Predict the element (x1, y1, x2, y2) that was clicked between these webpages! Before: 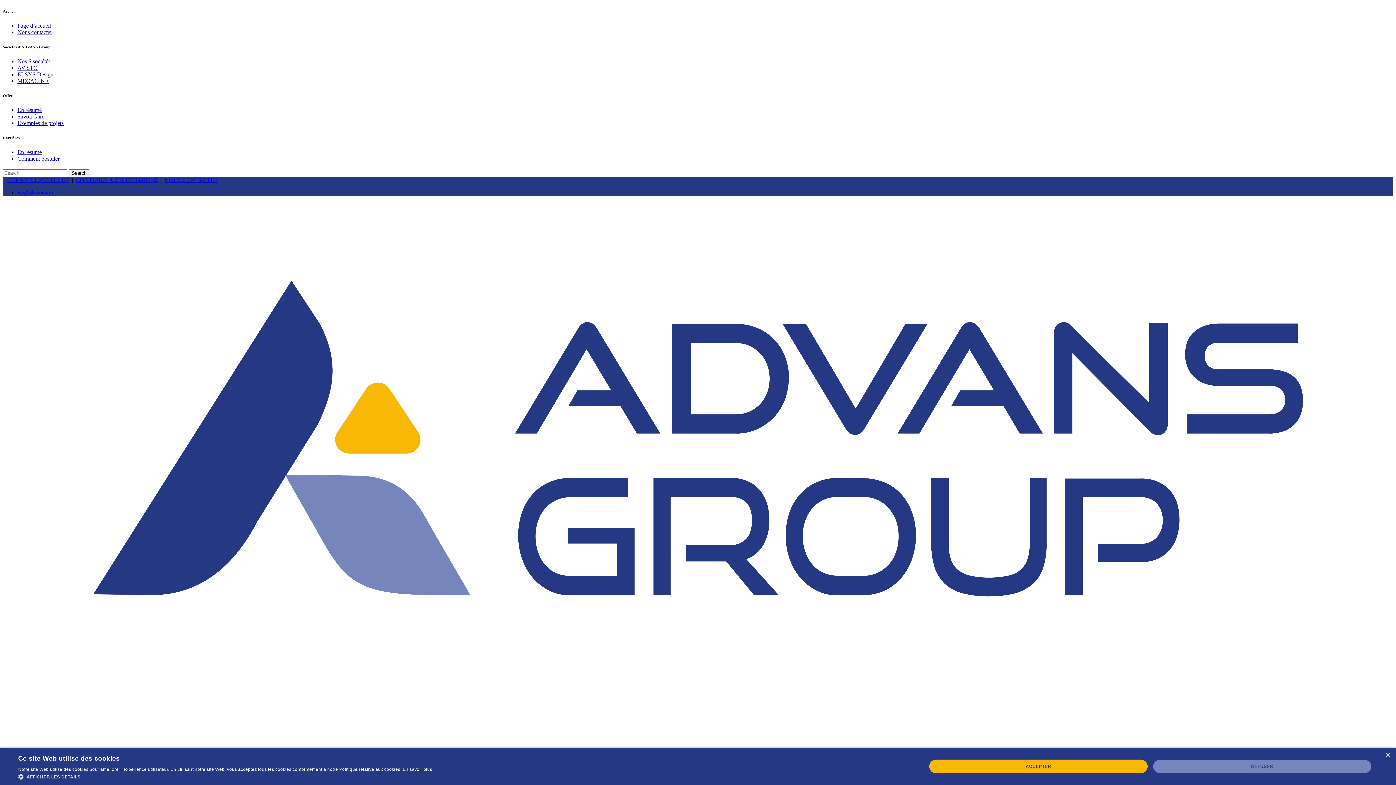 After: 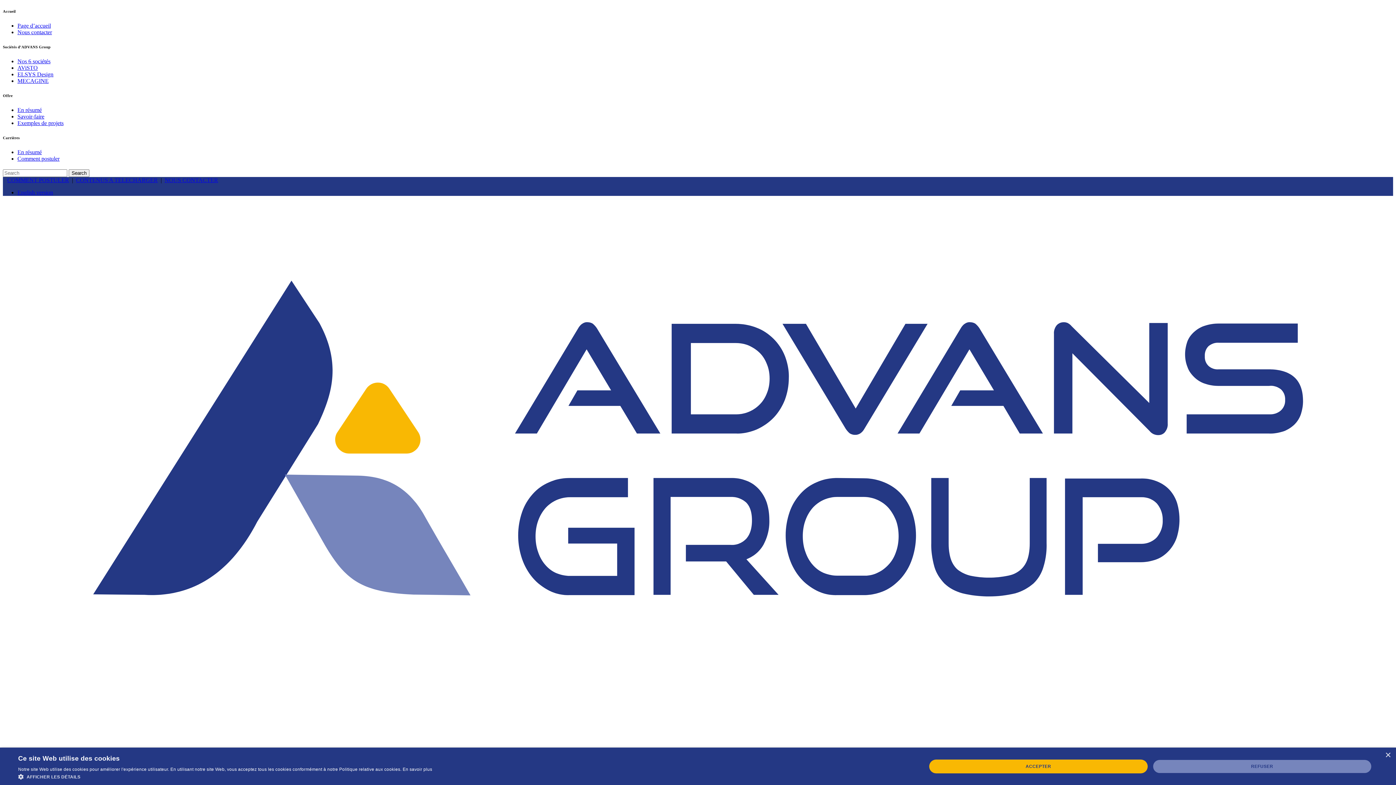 Action: bbox: (17, 119, 63, 126) label: Exemples de projets